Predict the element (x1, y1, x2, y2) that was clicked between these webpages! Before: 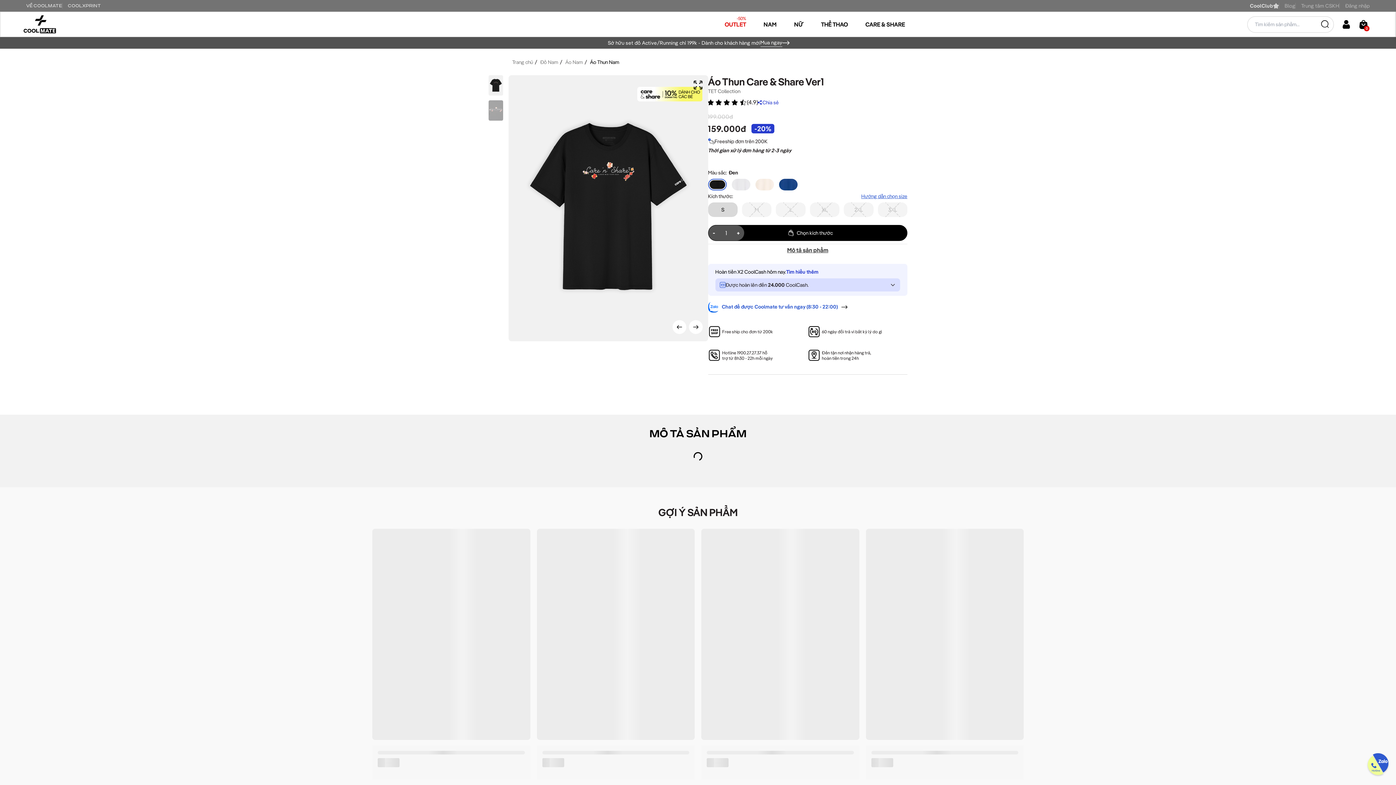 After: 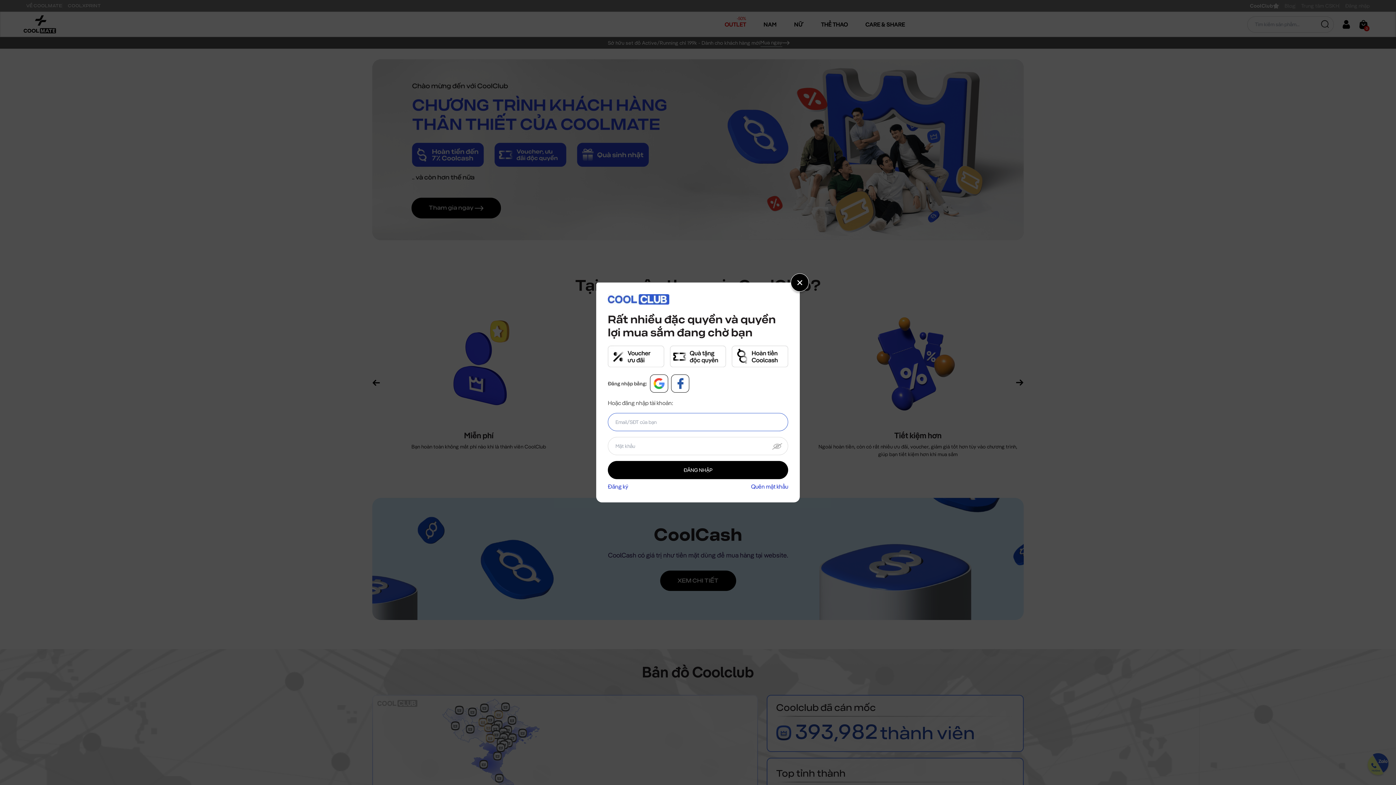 Action: label: CoolClub bbox: (1250, 0, 1279, 11)